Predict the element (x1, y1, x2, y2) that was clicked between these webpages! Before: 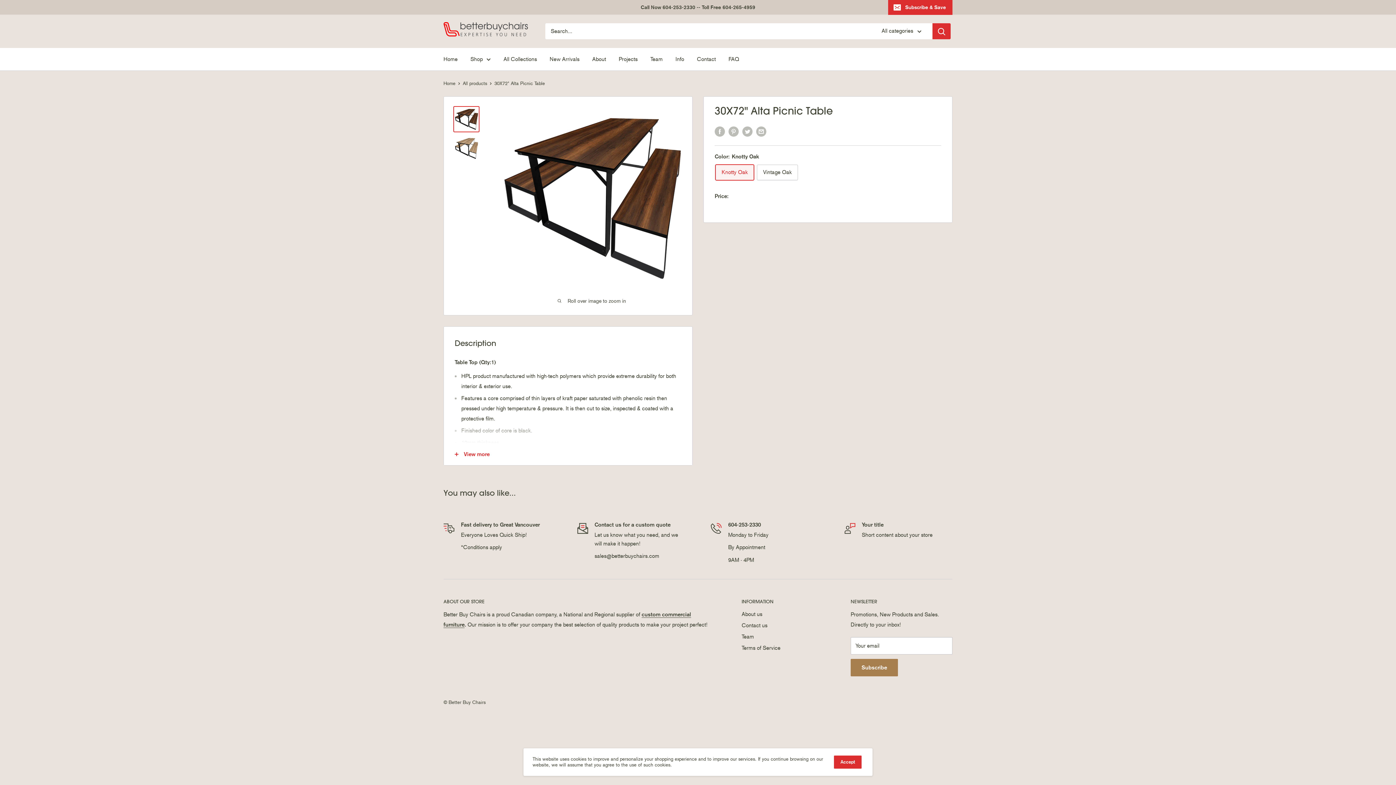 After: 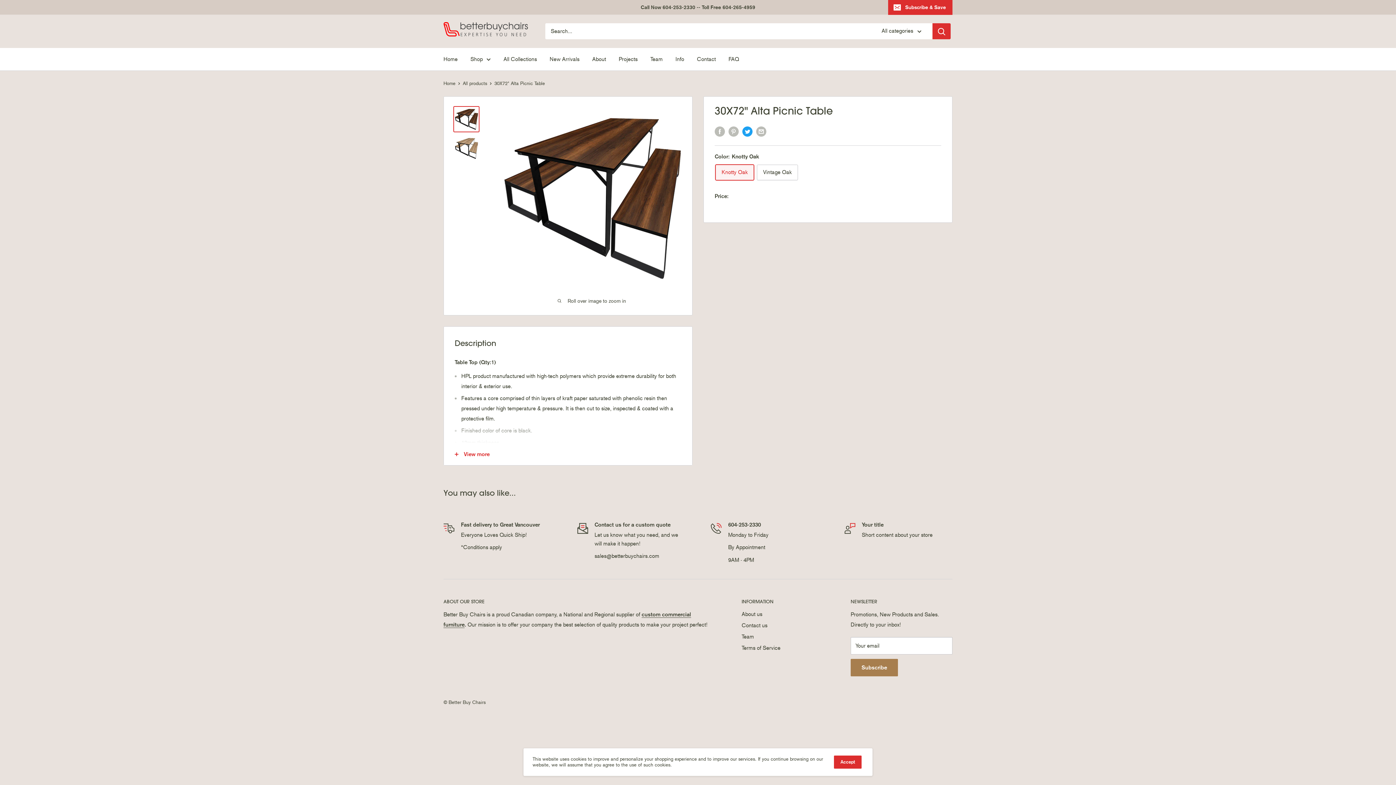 Action: label: Tweet on Twitter bbox: (742, 126, 752, 136)